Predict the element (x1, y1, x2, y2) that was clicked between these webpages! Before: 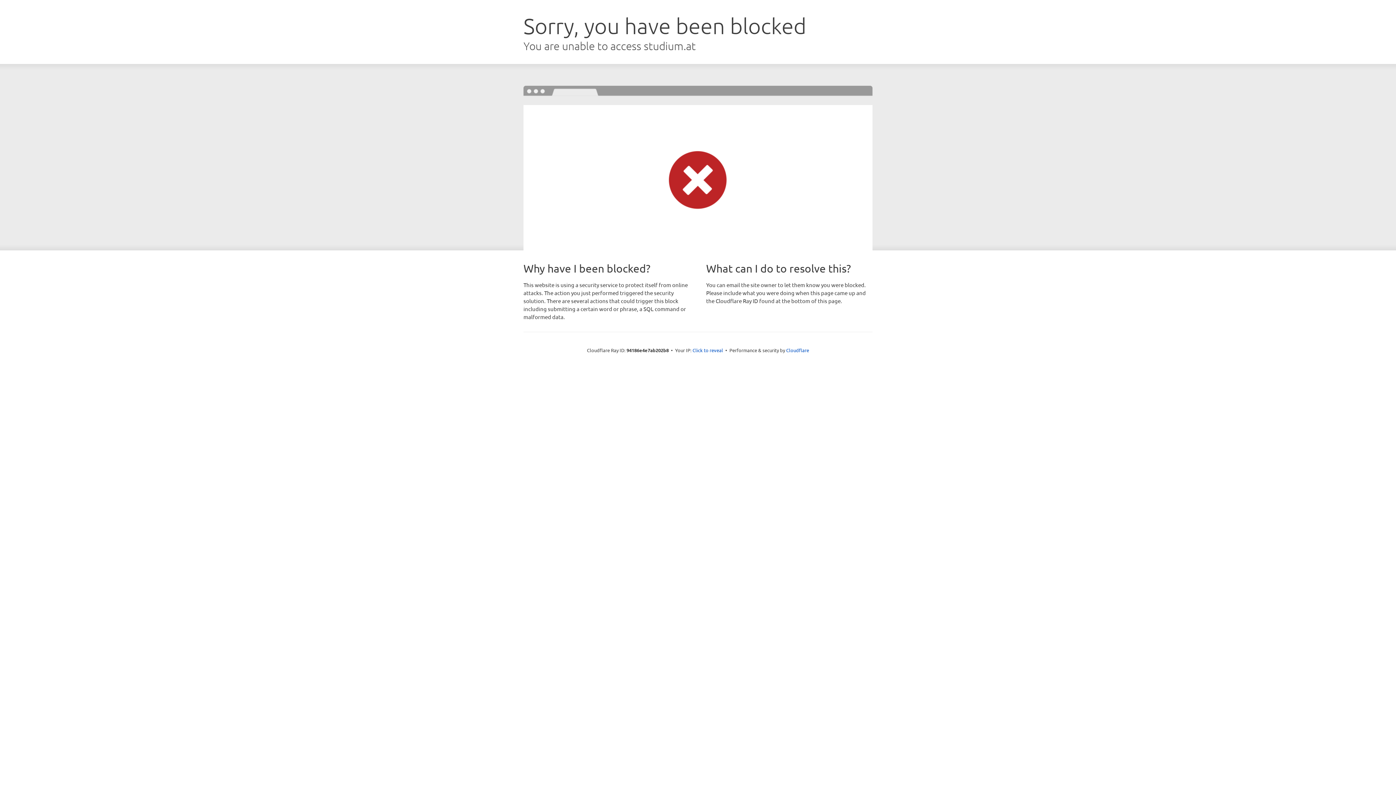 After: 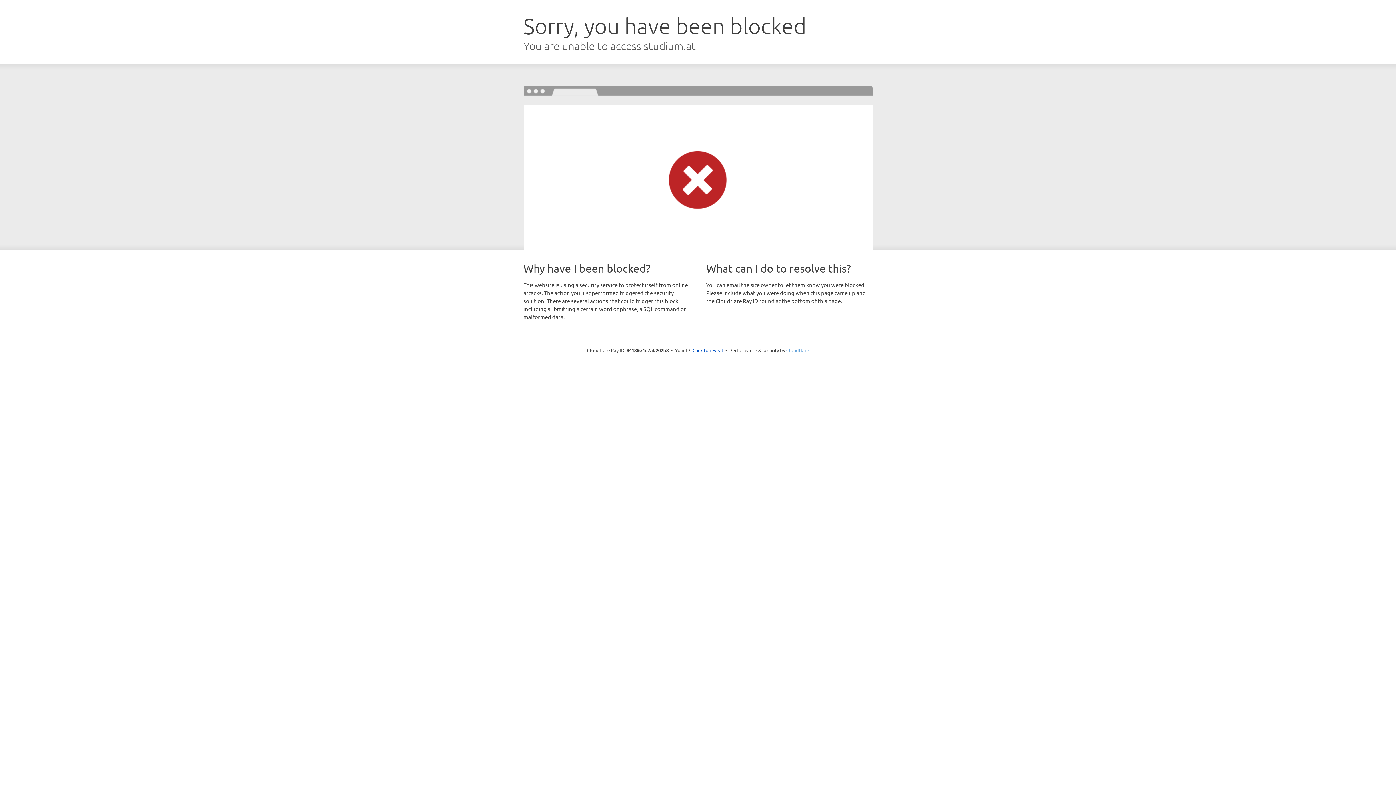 Action: bbox: (786, 347, 809, 353) label: Cloudflare